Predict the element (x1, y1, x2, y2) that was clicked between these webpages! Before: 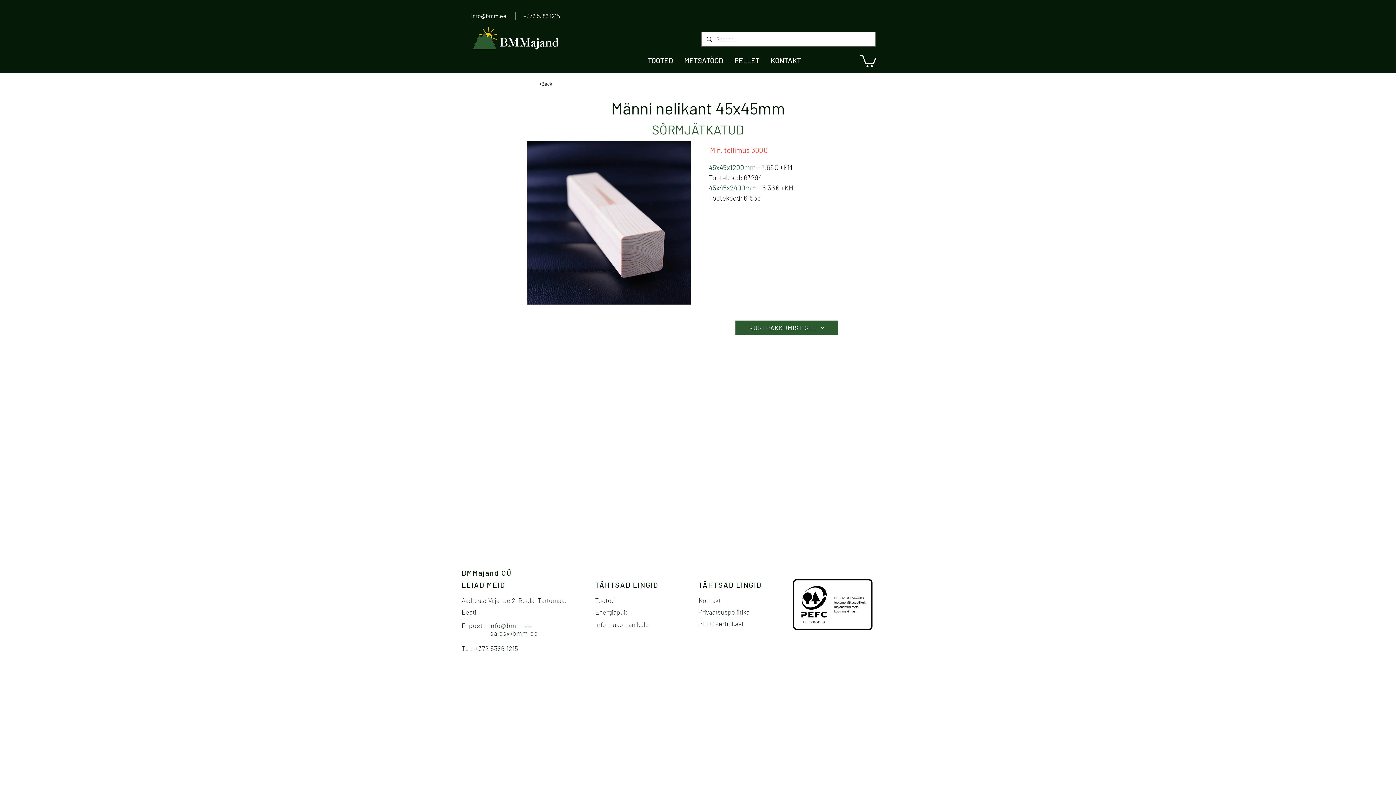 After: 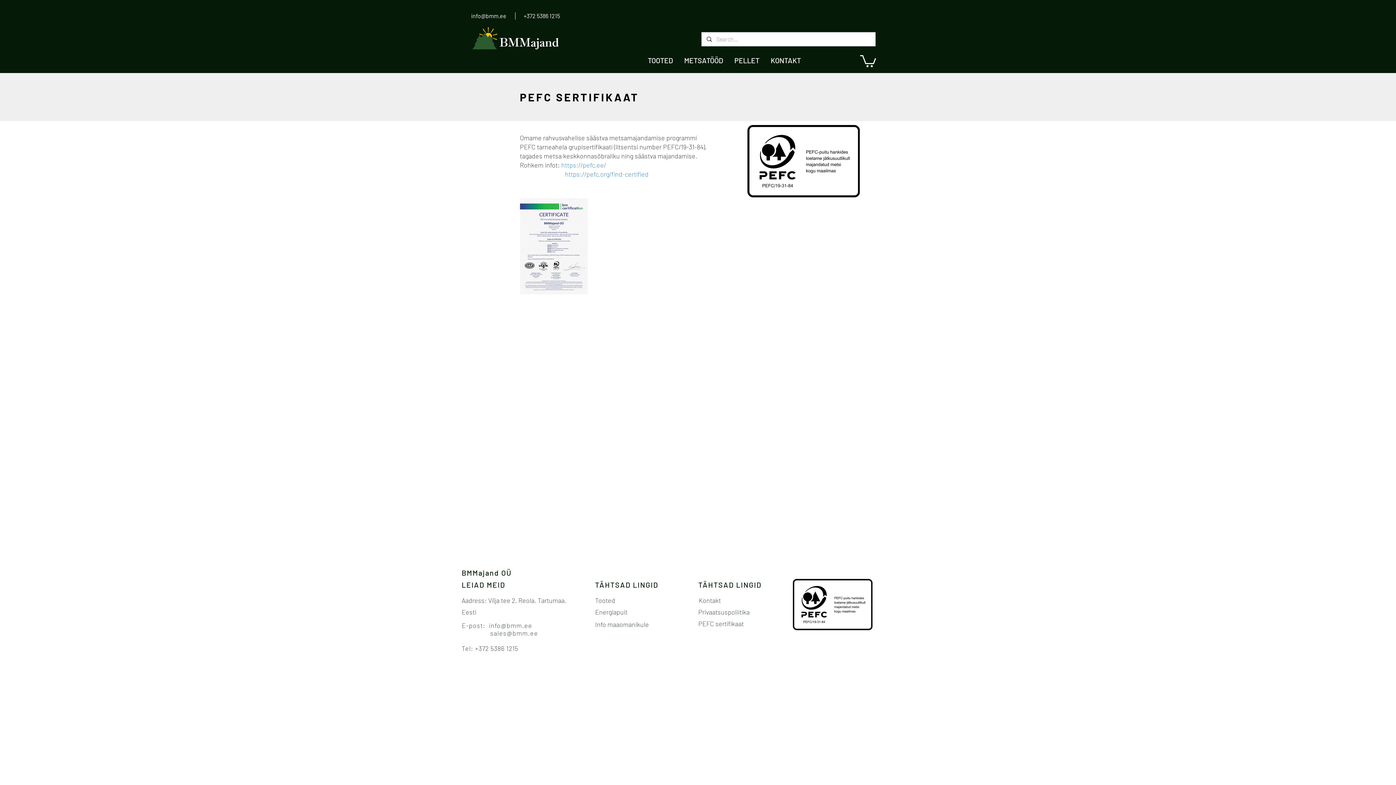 Action: bbox: (698, 619, 744, 627) label: PEFC sertifikaat